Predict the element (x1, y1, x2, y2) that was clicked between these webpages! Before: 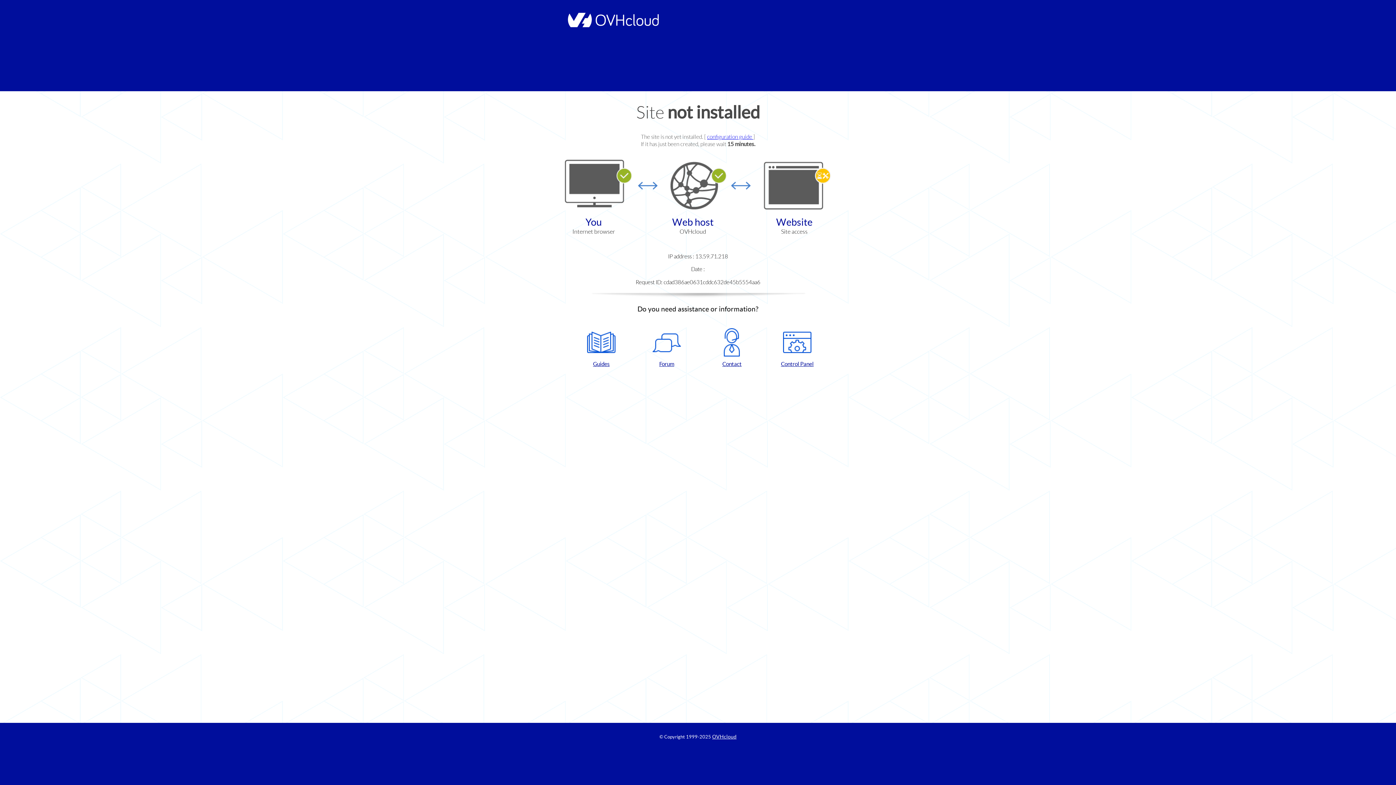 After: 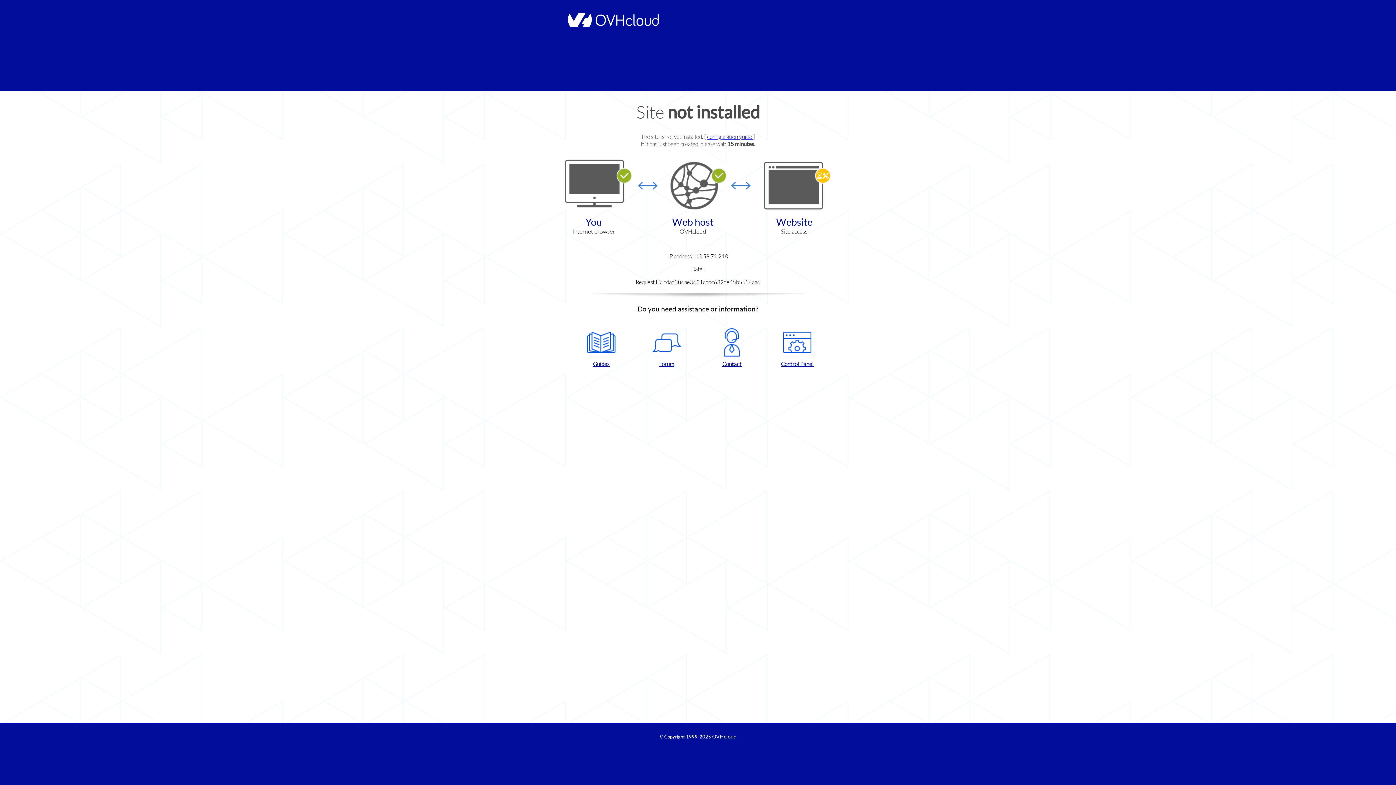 Action: bbox: (637, 328, 696, 367) label: Forum